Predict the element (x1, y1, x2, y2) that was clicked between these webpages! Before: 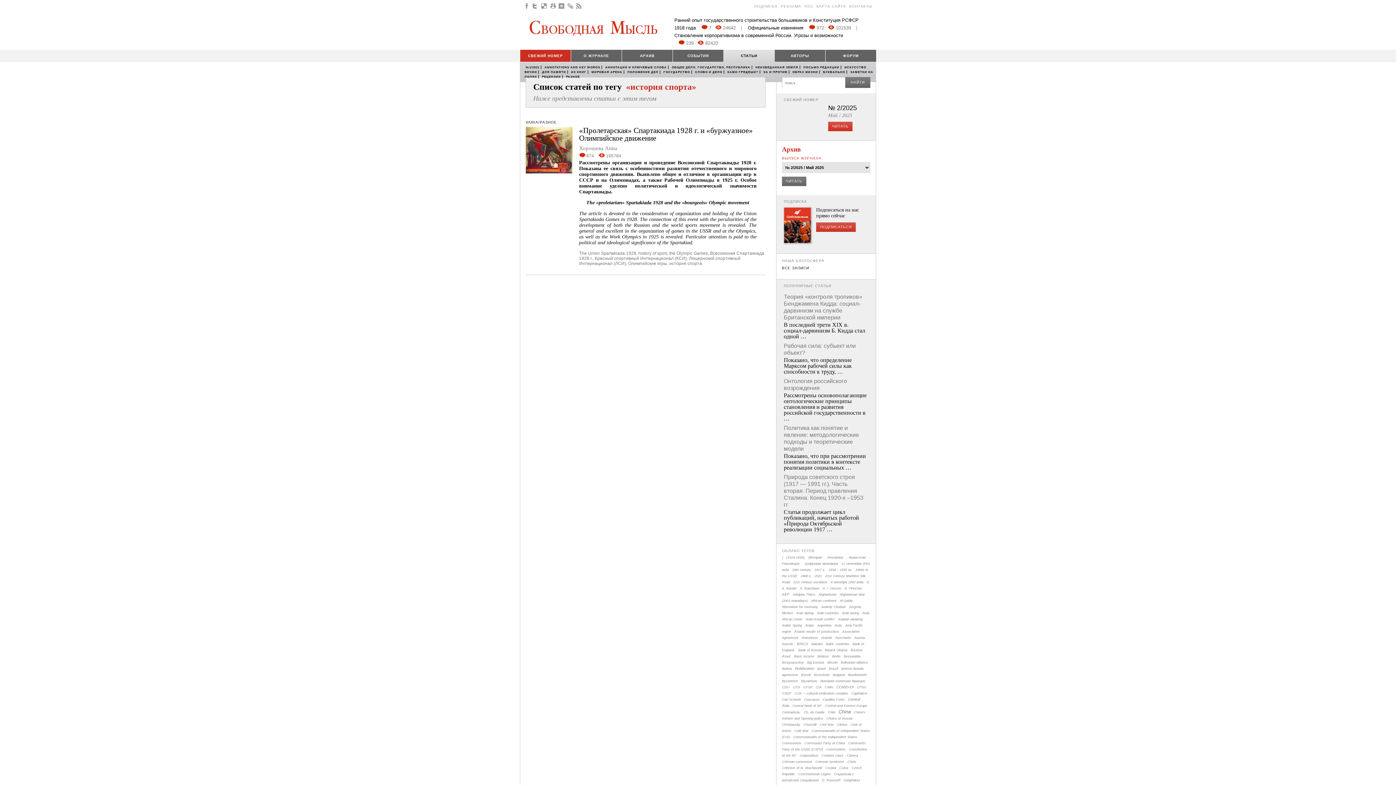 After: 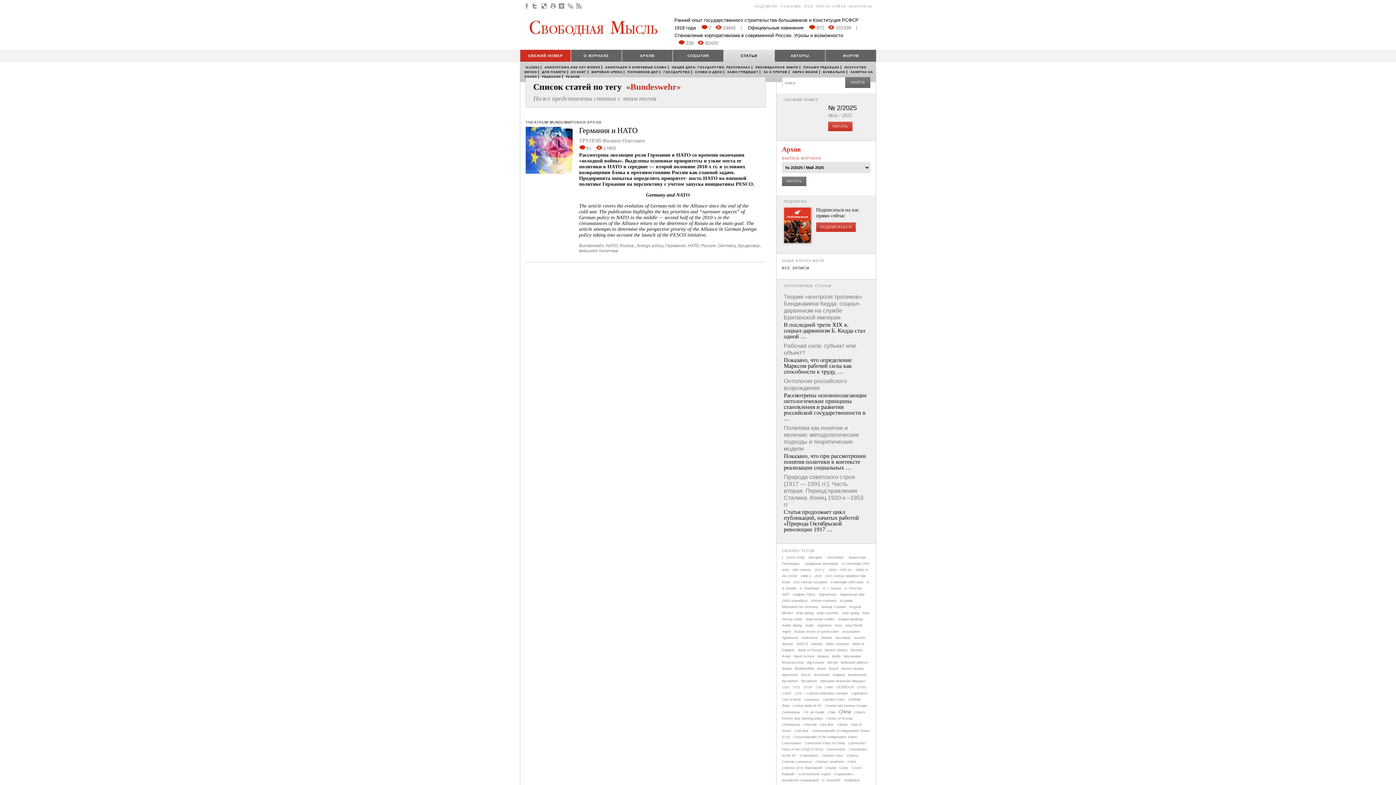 Action: bbox: (848, 673, 866, 677) label: Bundeswehr